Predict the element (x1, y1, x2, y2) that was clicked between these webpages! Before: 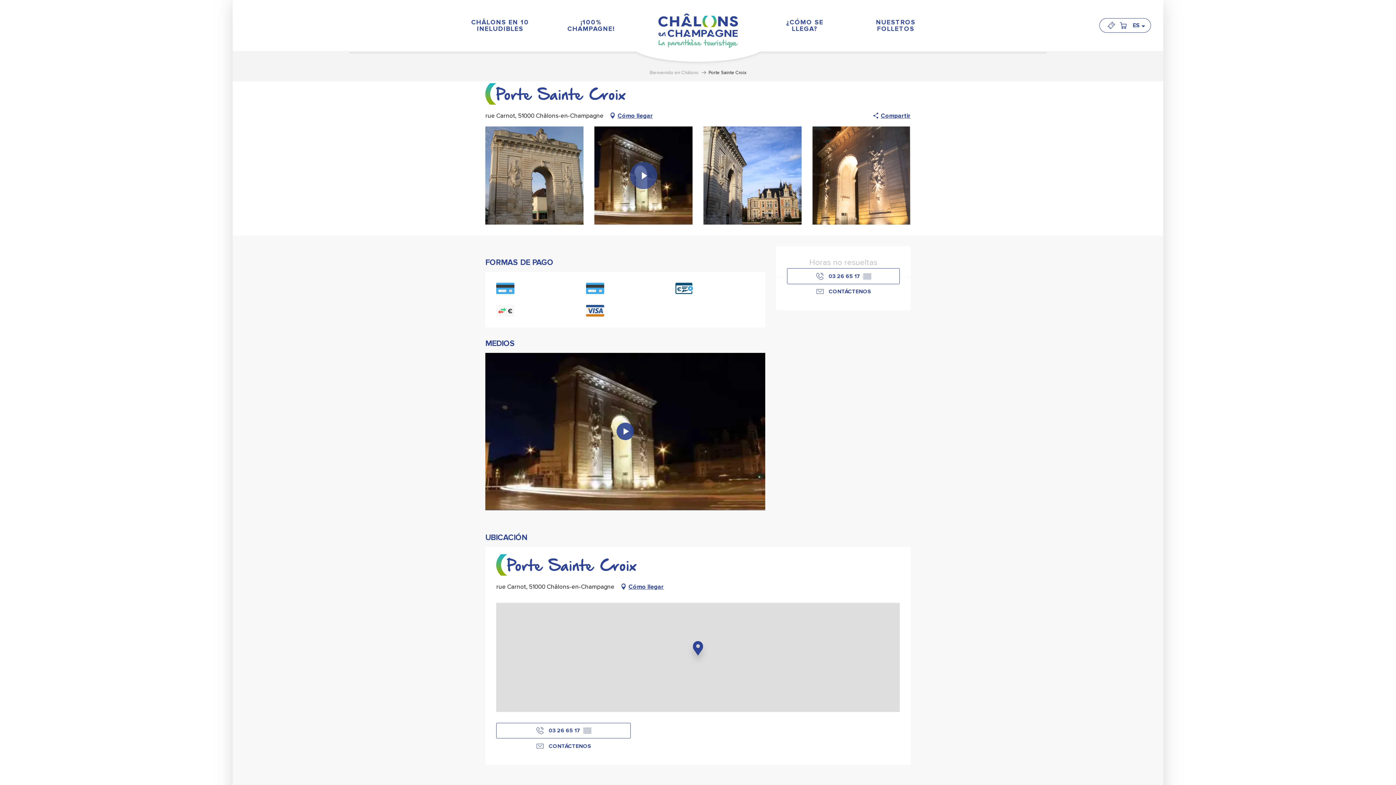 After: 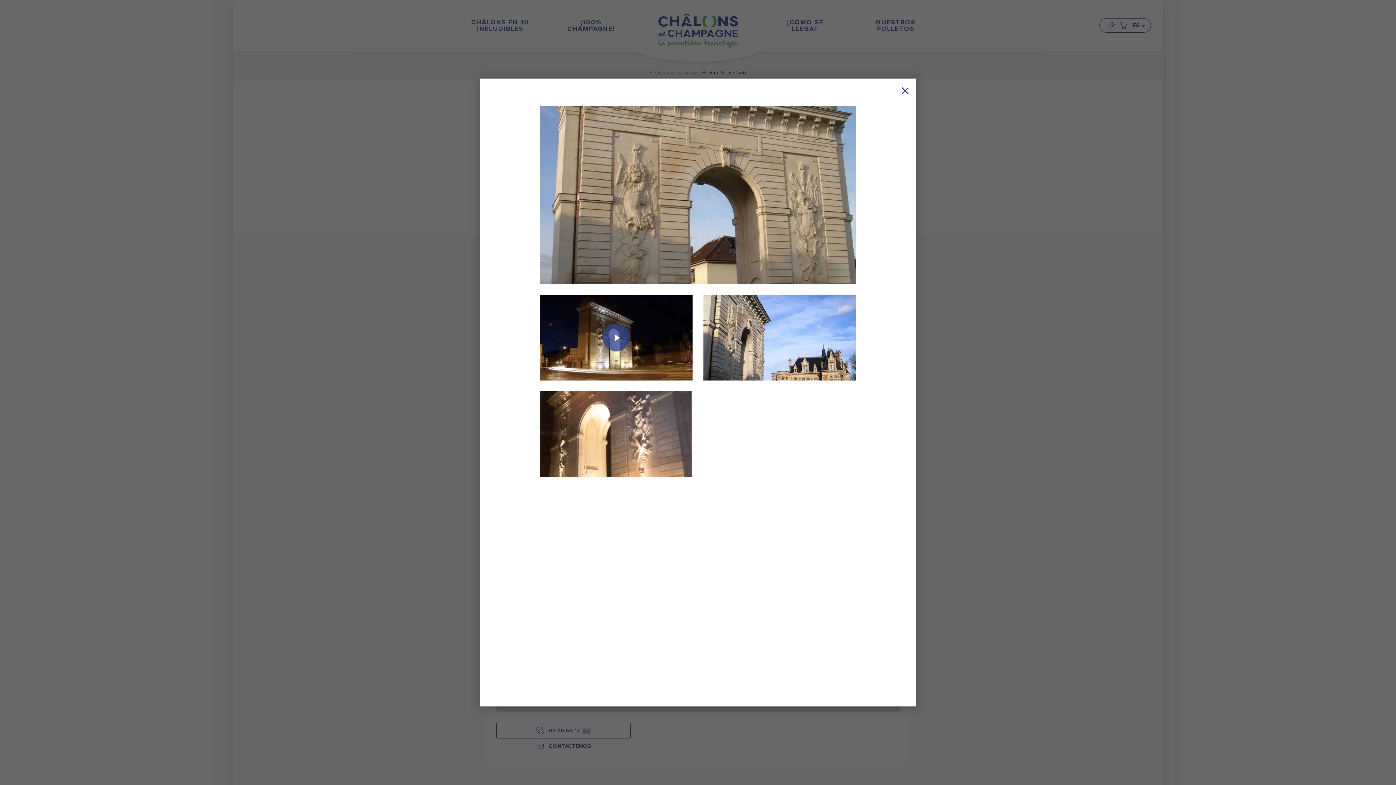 Action: label: Ouvrir bbox: (485, 126, 583, 224)